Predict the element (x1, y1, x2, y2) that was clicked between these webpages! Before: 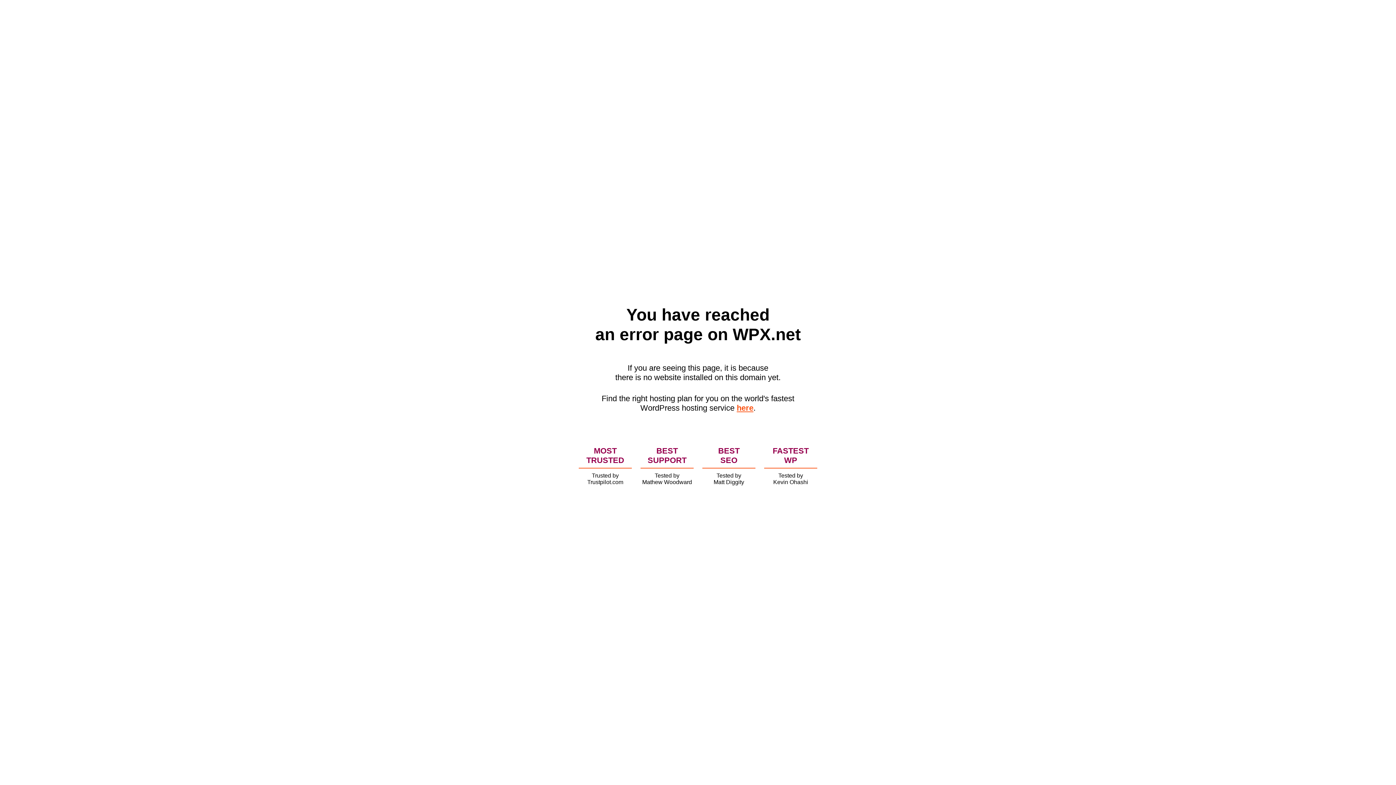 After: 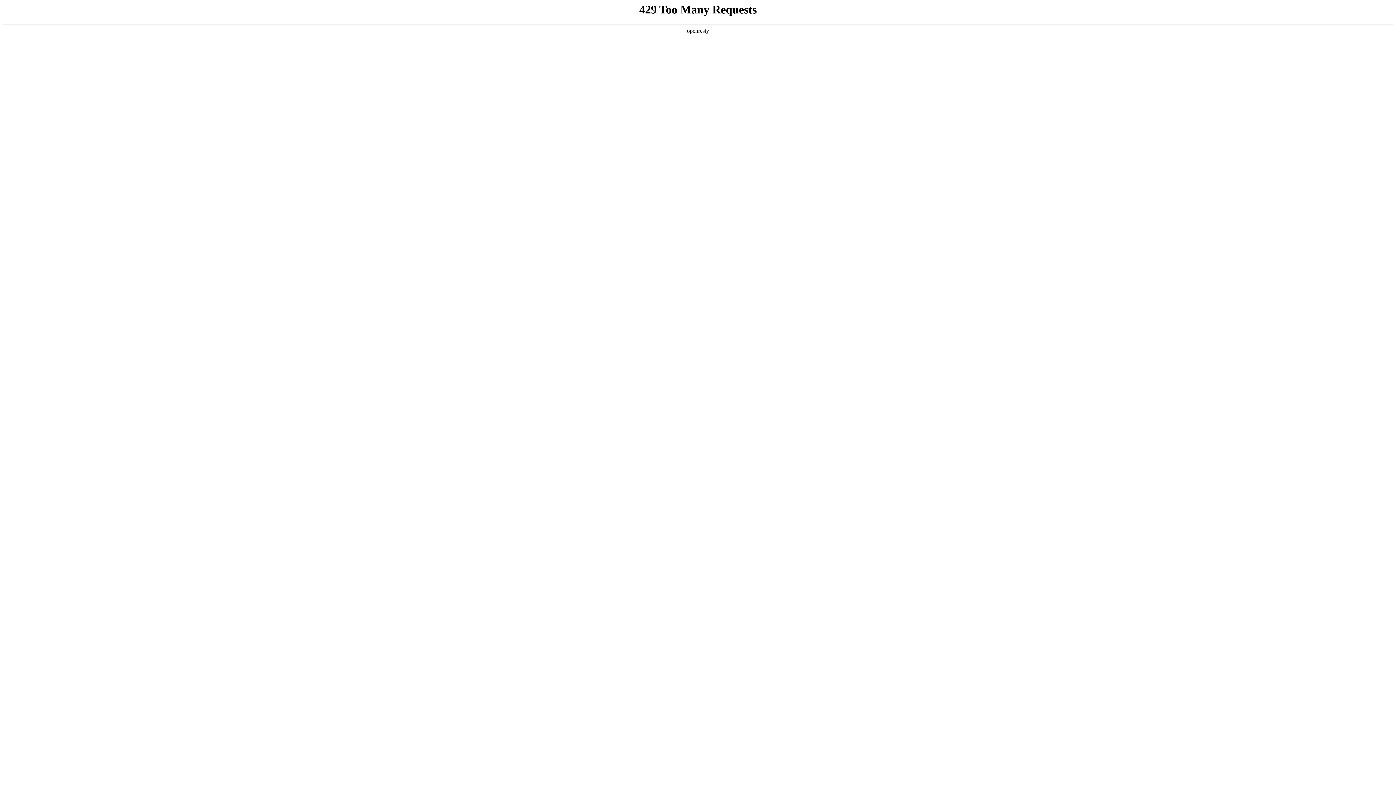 Action: bbox: (736, 403, 753, 412) label: here